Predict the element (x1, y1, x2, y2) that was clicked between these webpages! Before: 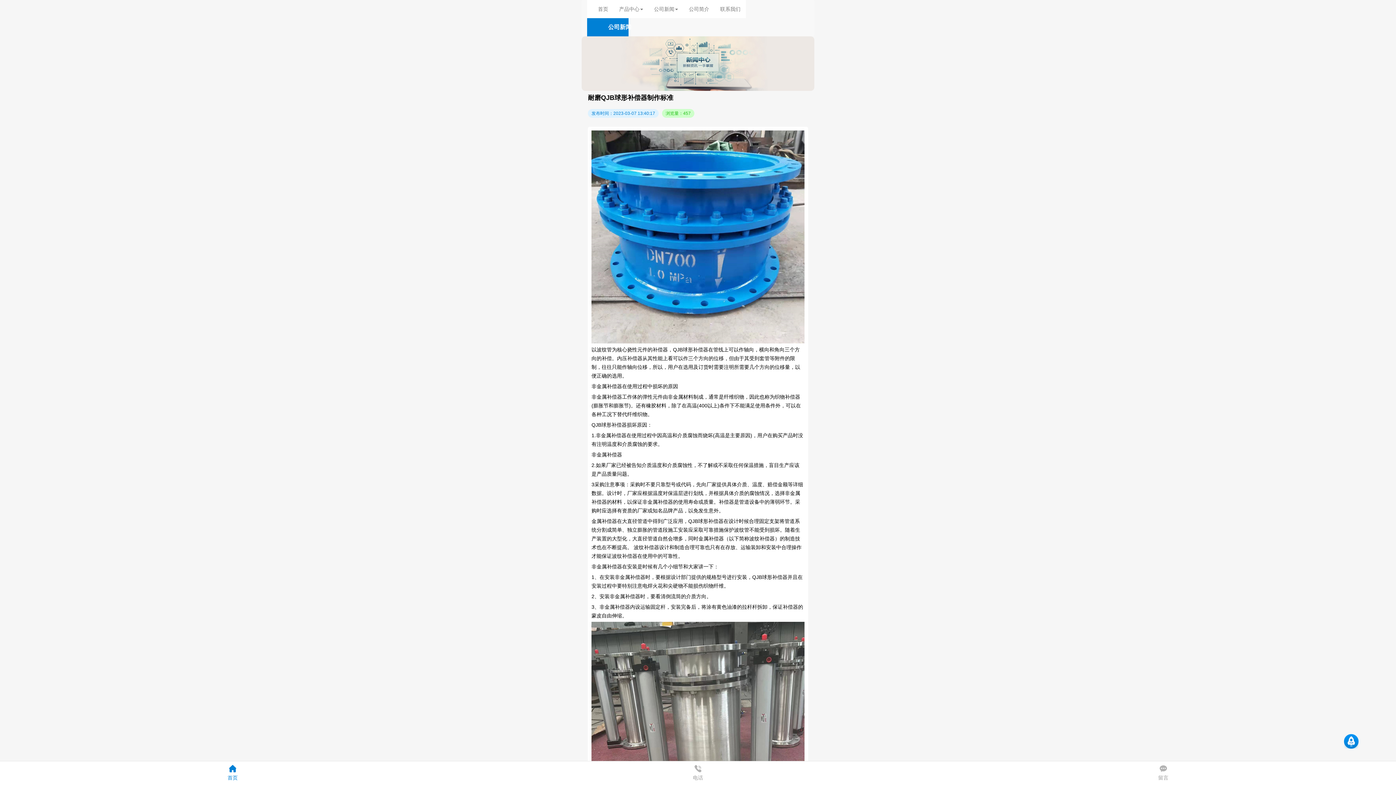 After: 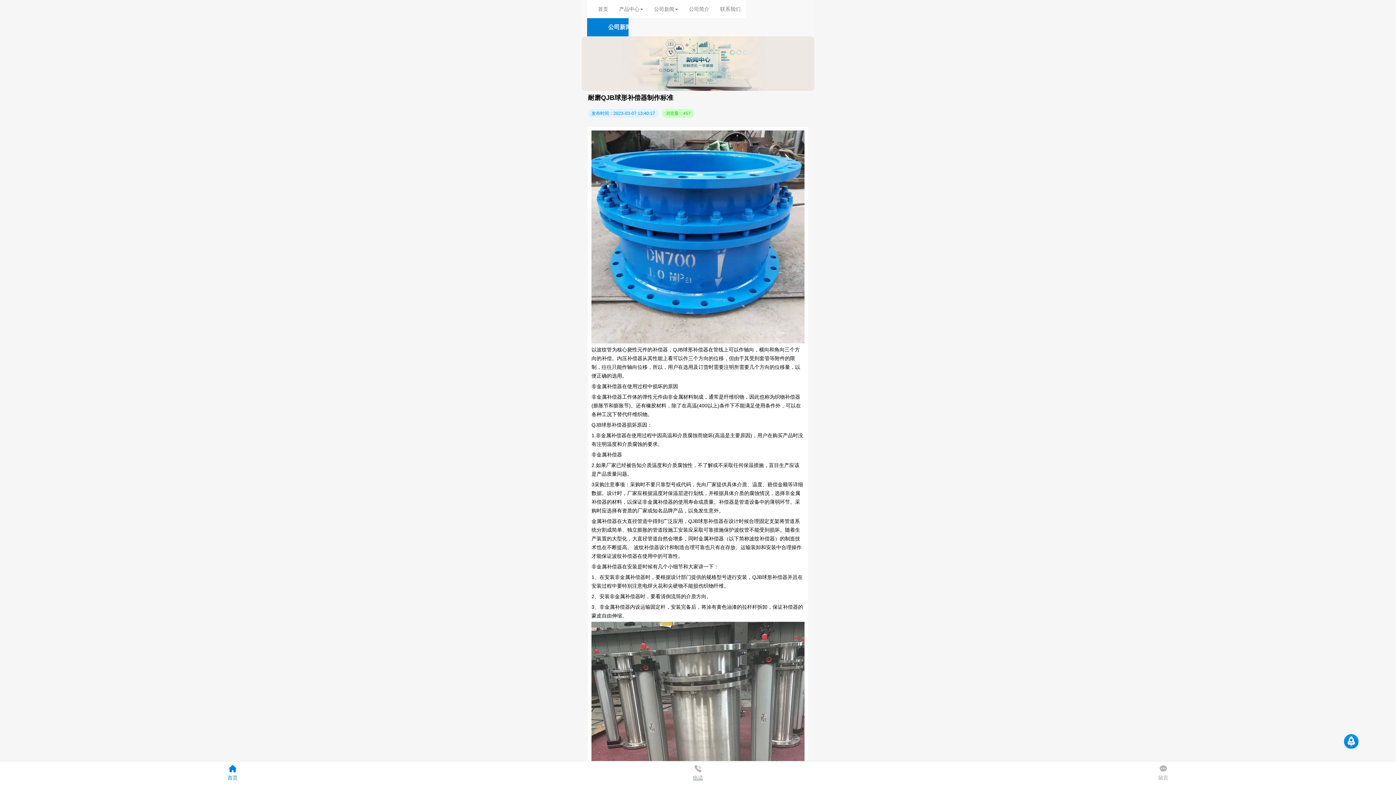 Action: bbox: (465, 765, 930, 781) label: 电话